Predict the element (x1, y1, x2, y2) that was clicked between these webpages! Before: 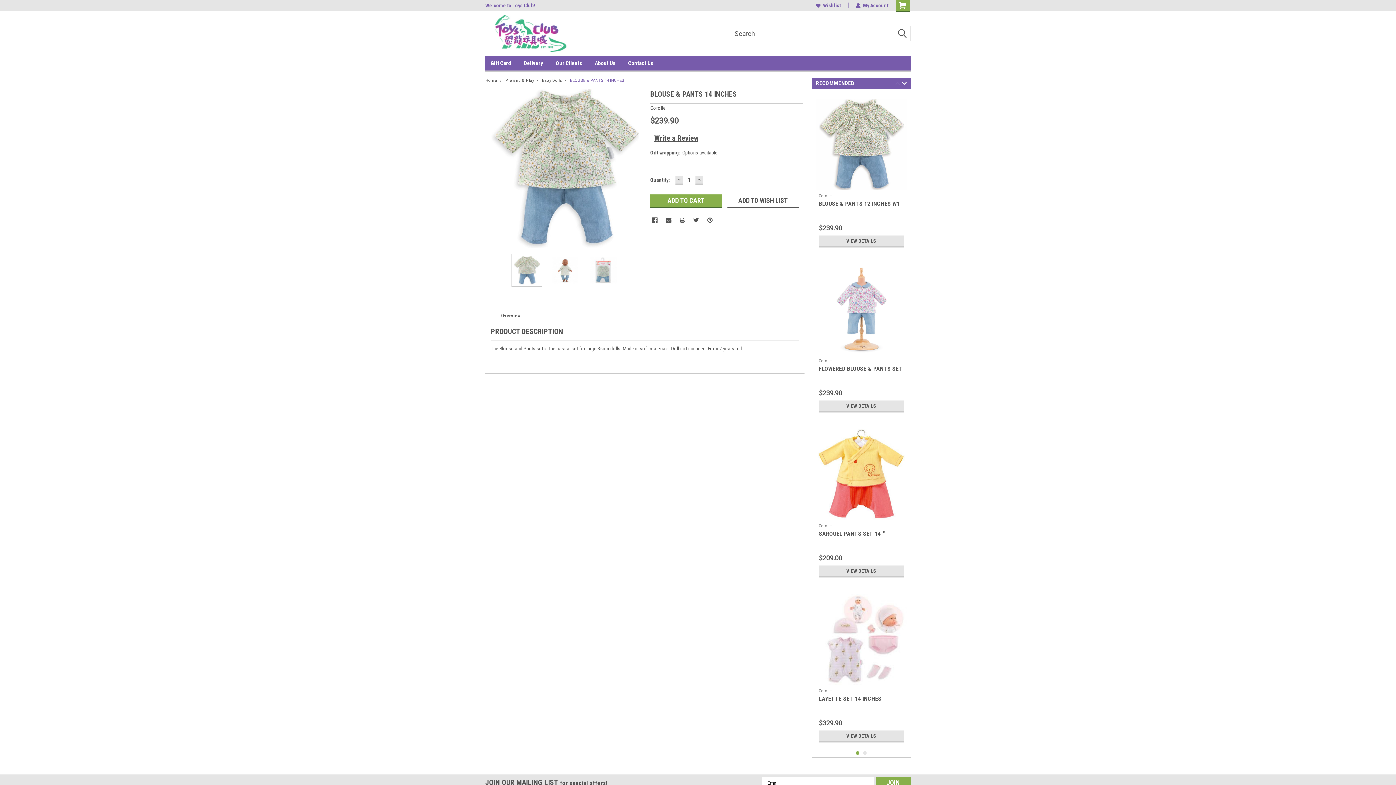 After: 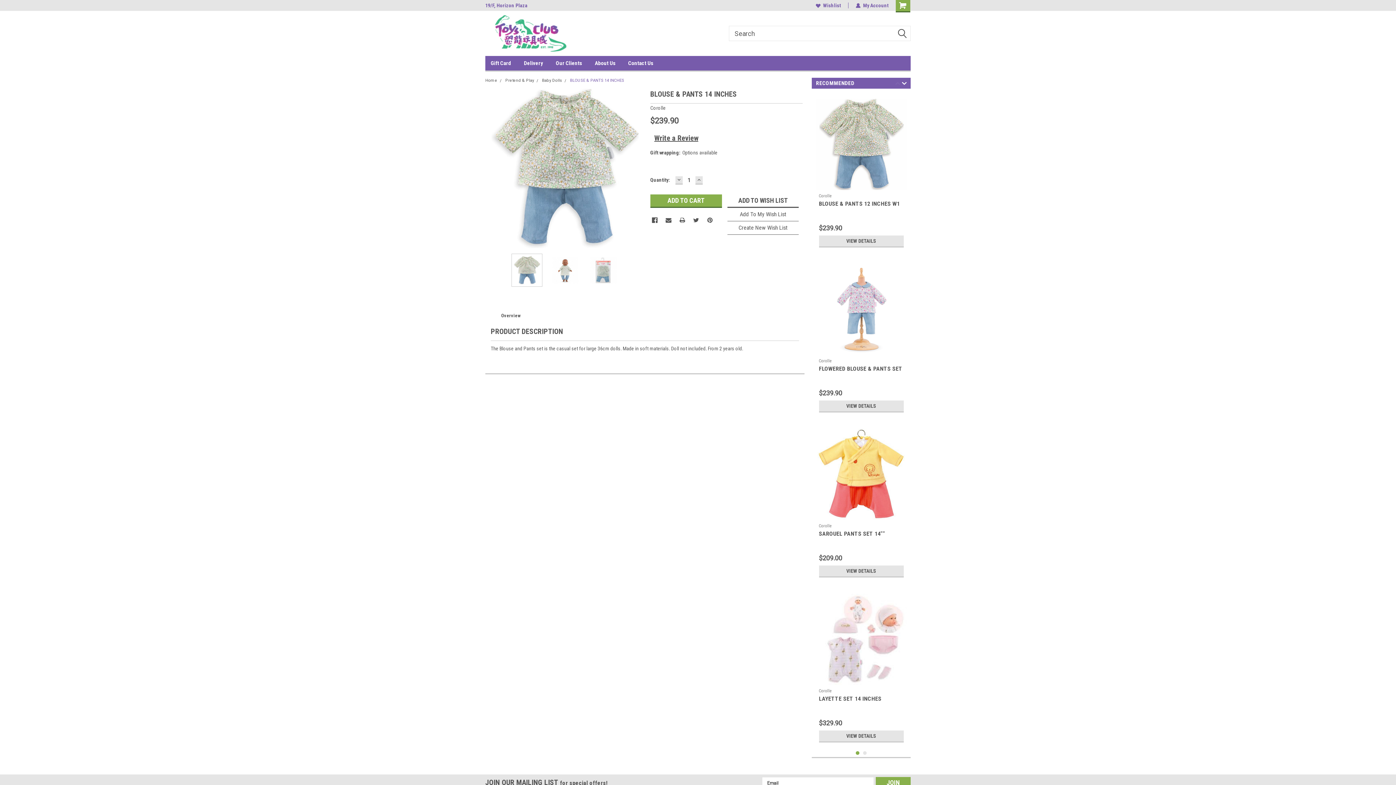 Action: bbox: (727, 194, 799, 207) label: ADD TO WISH LIST